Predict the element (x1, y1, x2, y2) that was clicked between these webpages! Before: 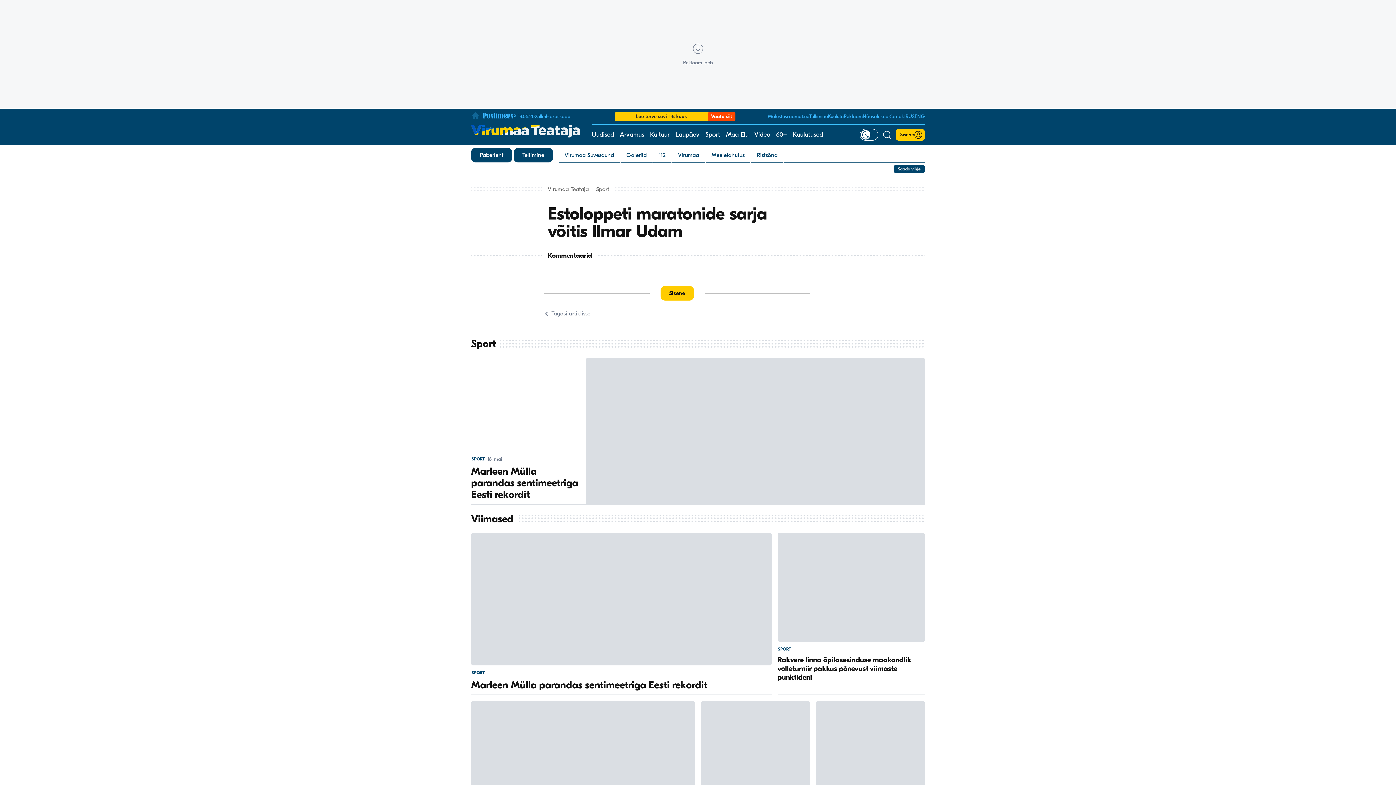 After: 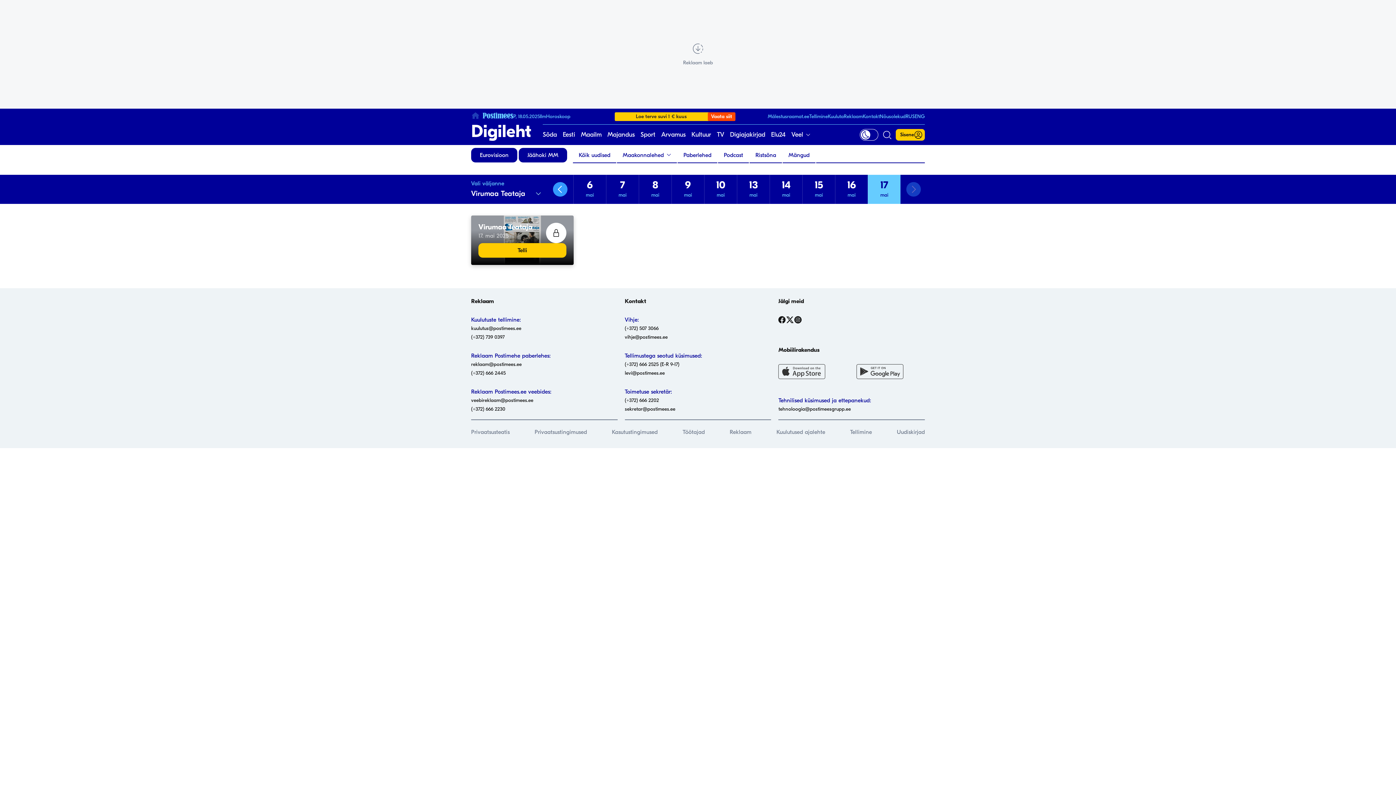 Action: label: Paberleht bbox: (471, 148, 512, 162)